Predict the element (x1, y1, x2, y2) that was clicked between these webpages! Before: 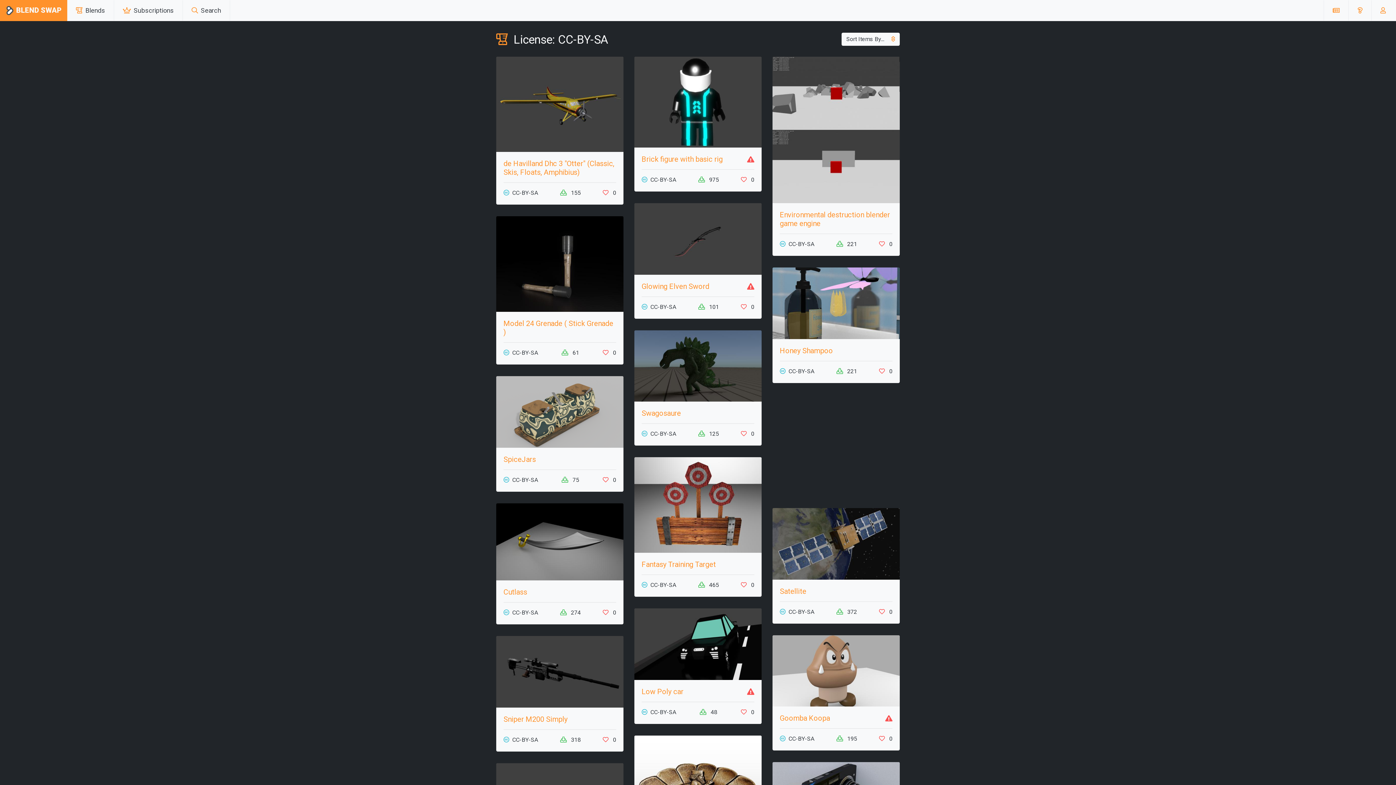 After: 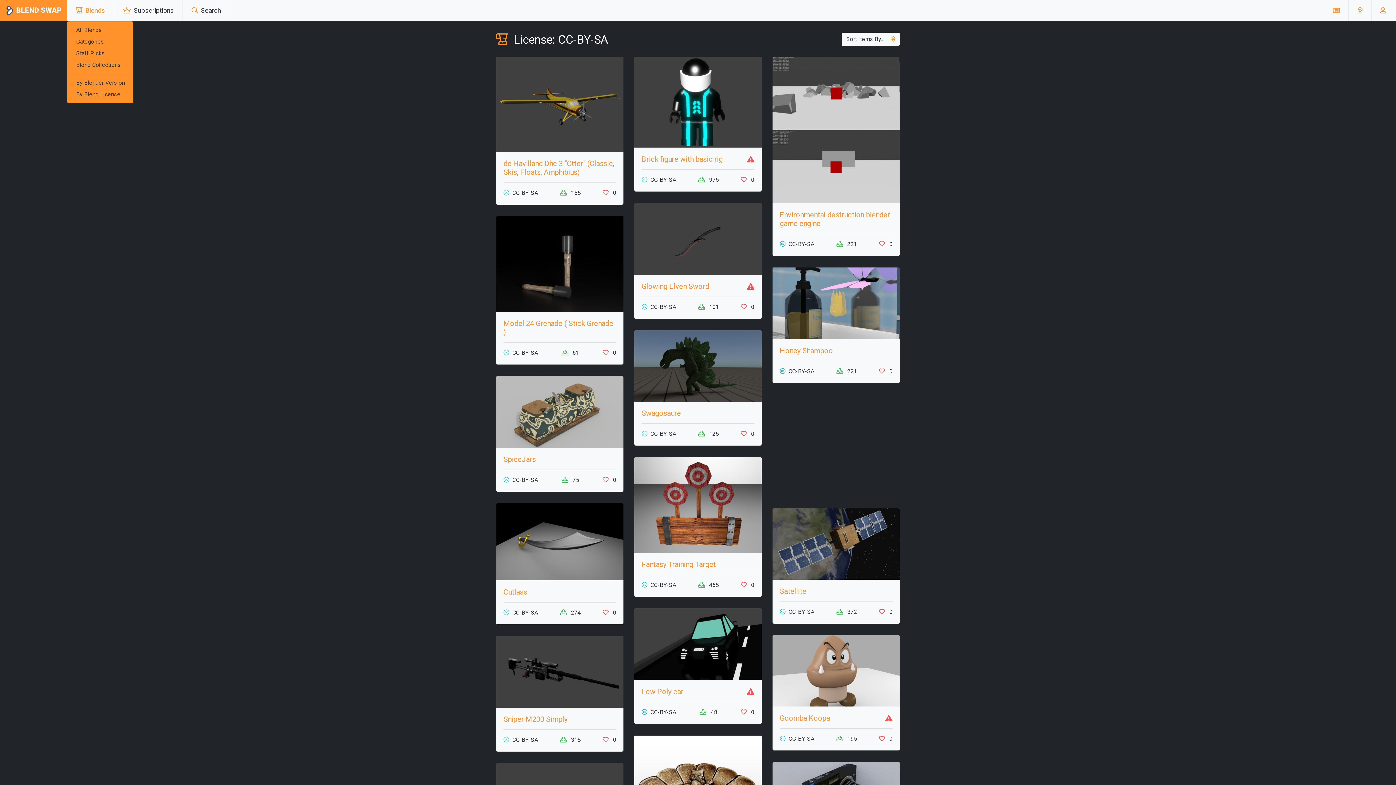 Action: bbox: (73, 2, 108, 18) label:  Blends